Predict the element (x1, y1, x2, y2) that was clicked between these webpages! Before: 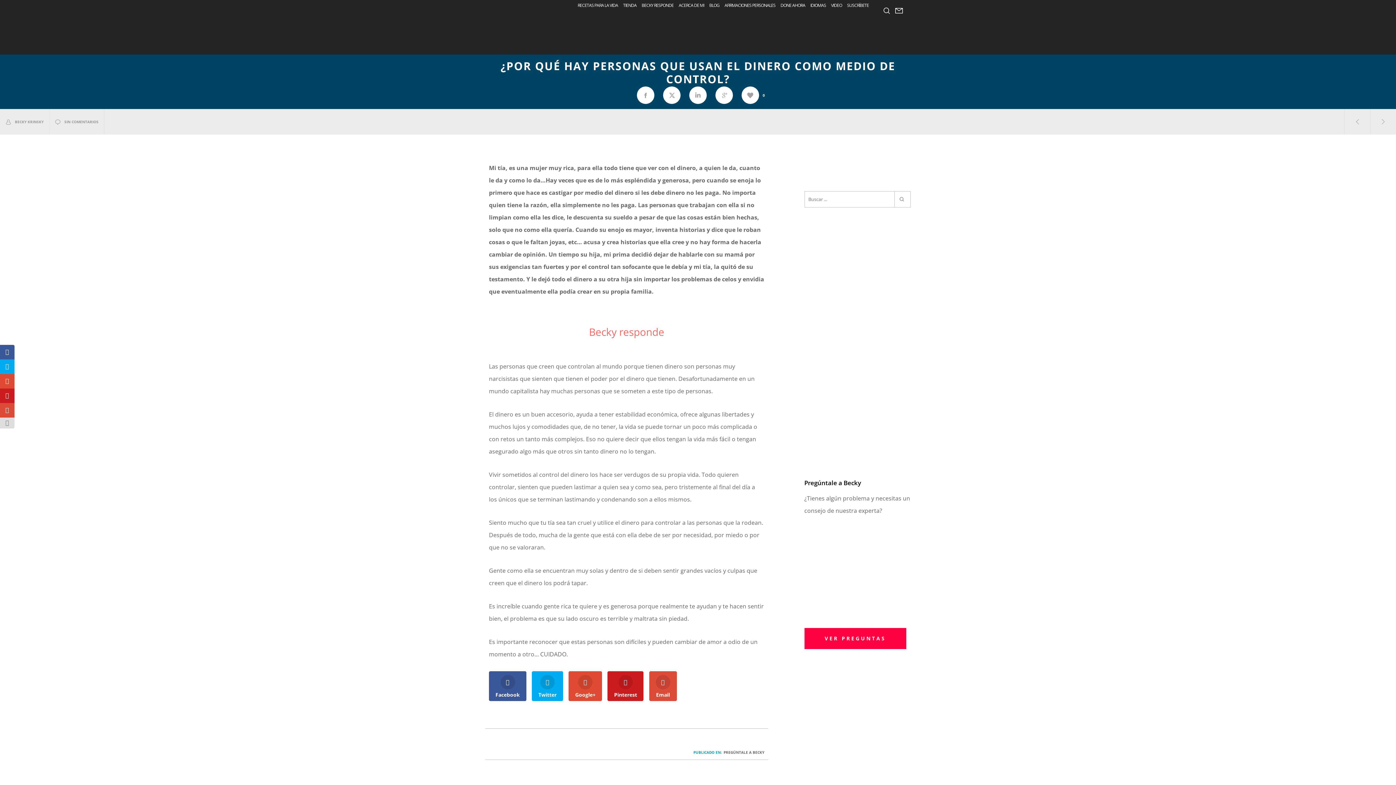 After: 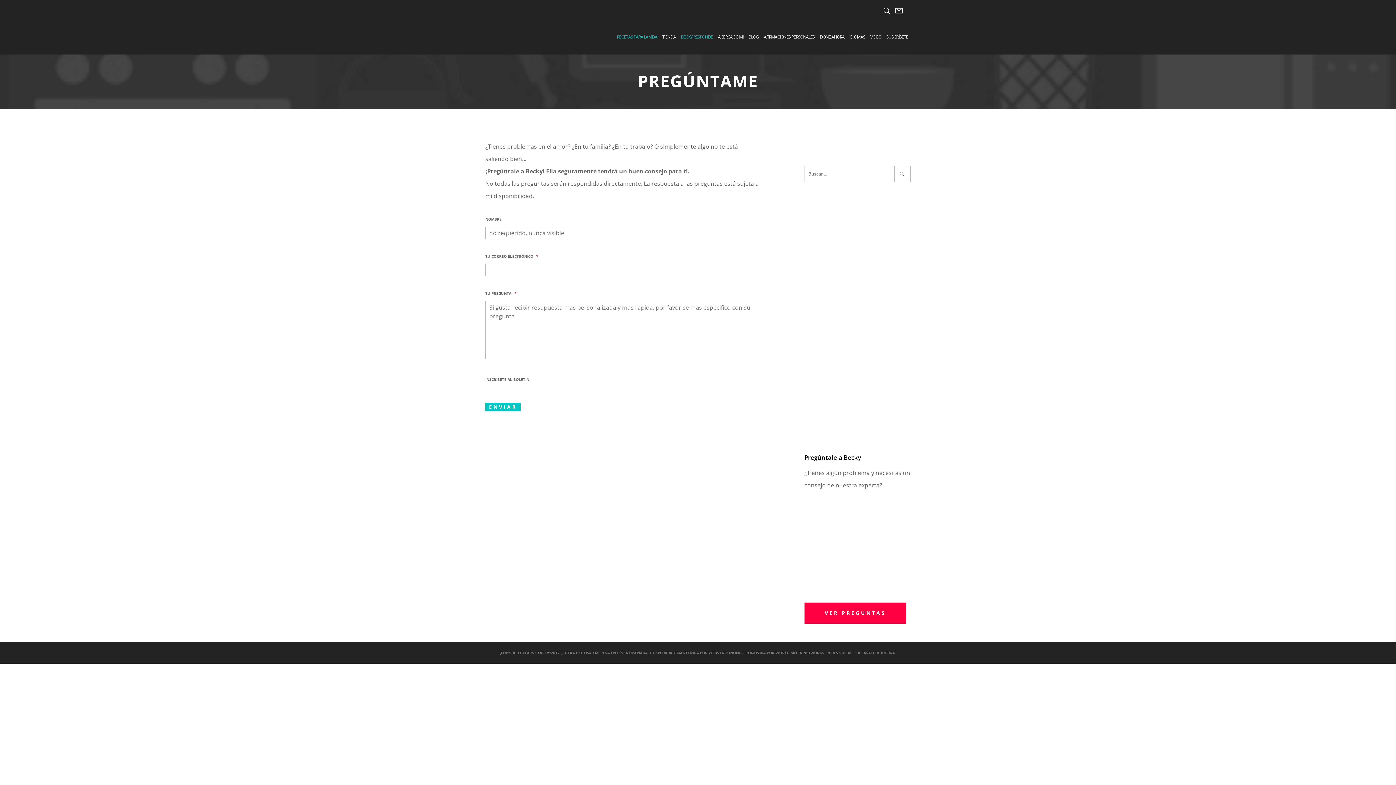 Action: bbox: (804, 567, 900, 575)